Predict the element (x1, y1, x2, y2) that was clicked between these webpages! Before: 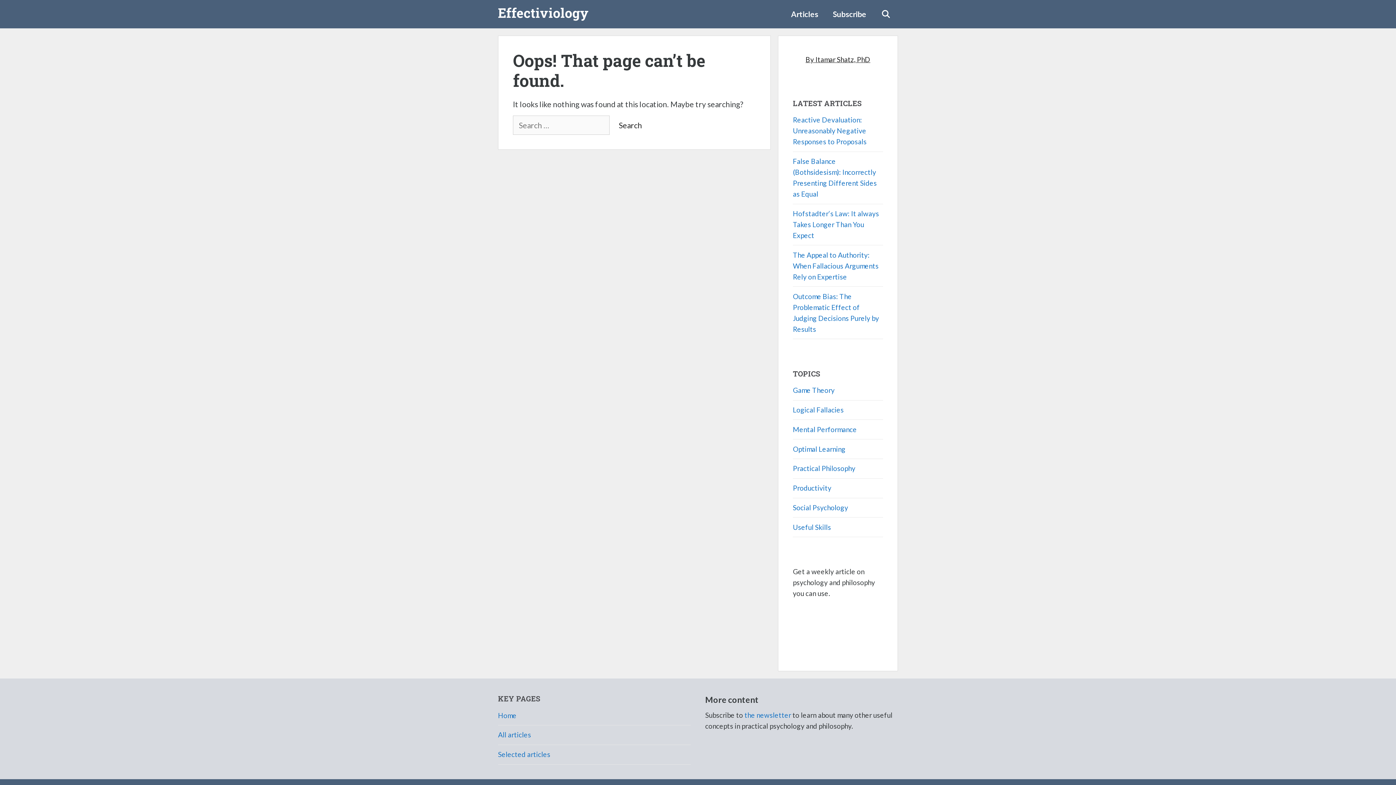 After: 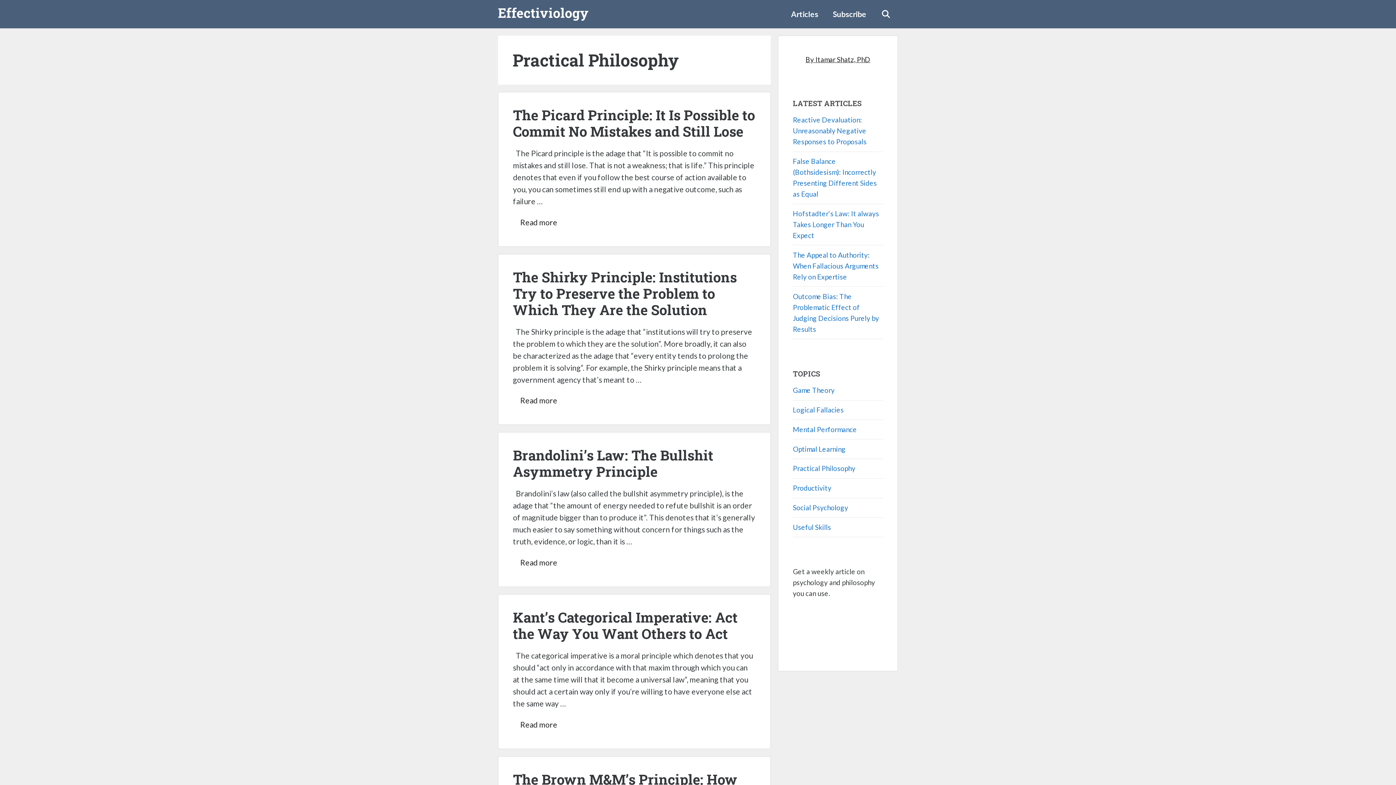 Action: label: Practical Philosophy bbox: (793, 464, 855, 472)